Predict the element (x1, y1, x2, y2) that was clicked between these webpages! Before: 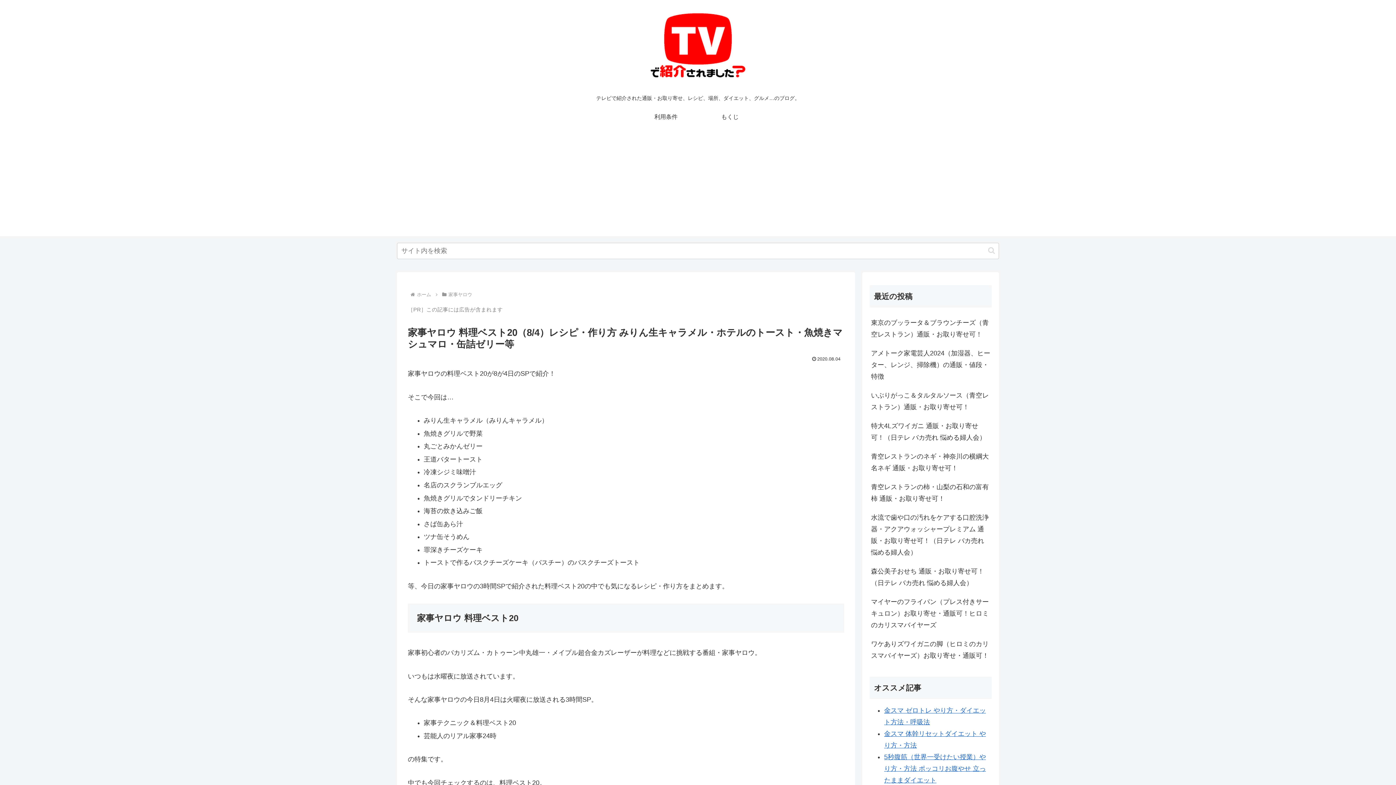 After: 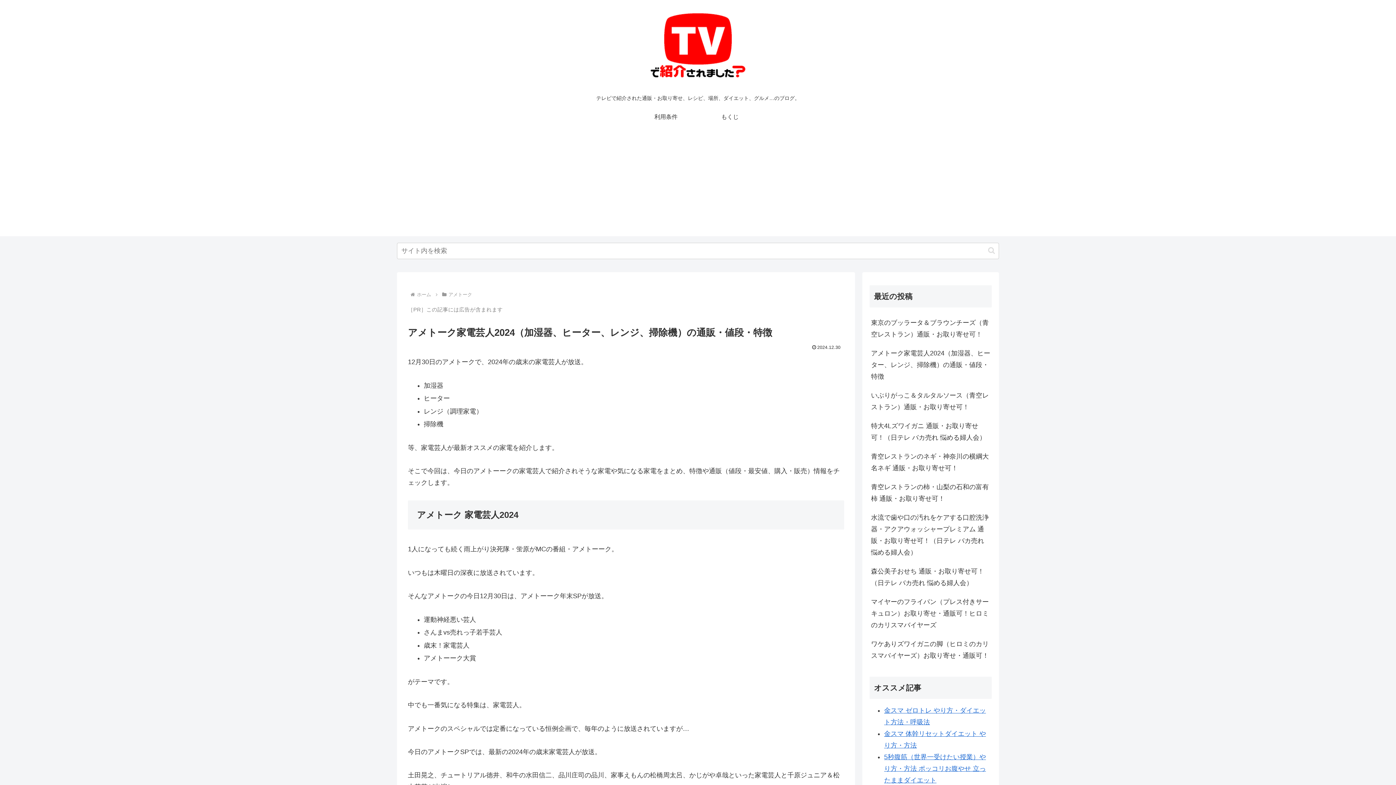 Action: bbox: (869, 343, 992, 386) label: アメトーク家電芸人2024（加湿器、ヒーター、レンジ、掃除機）の通販・値段・特徴